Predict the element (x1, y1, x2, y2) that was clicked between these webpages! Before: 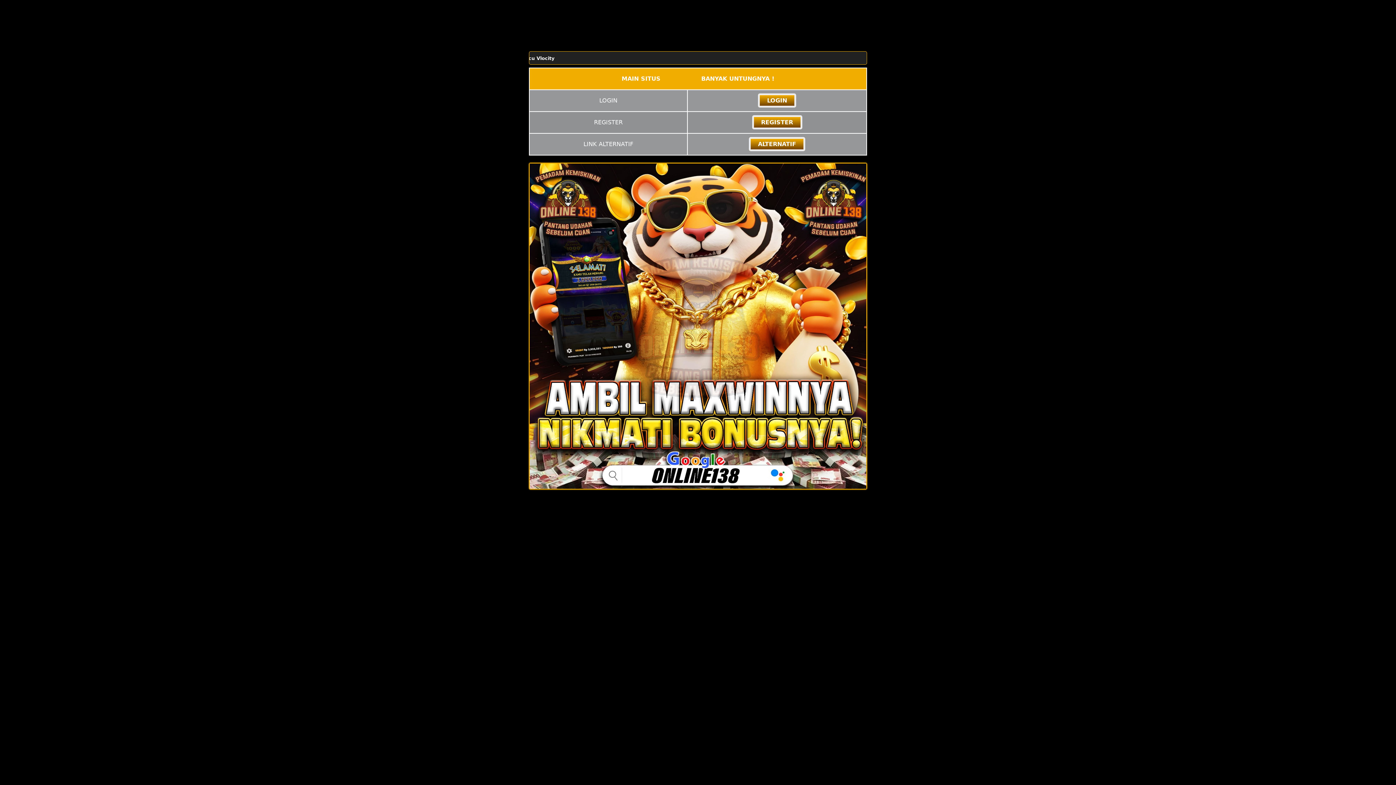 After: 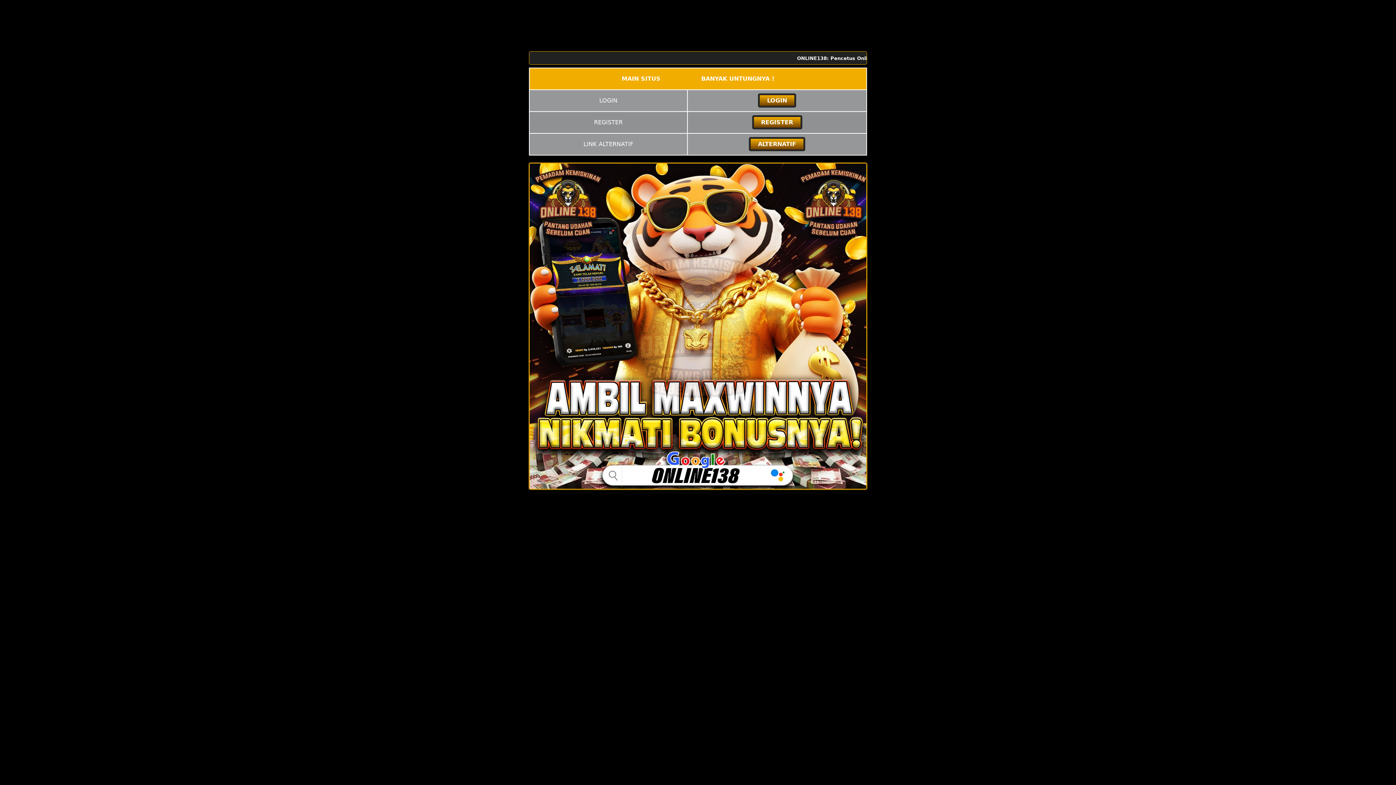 Action: label: ONLINE138 bbox: (662, 75, 699, 82)